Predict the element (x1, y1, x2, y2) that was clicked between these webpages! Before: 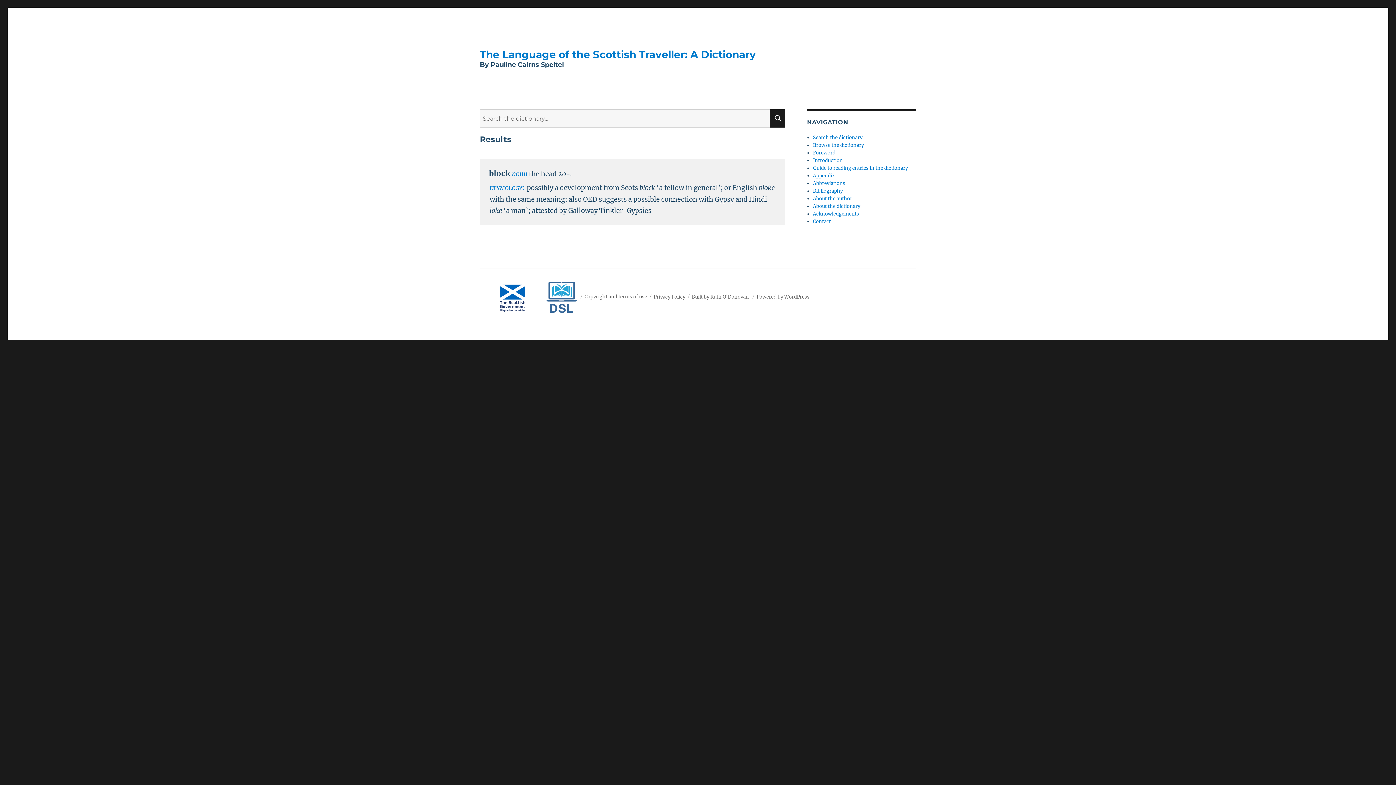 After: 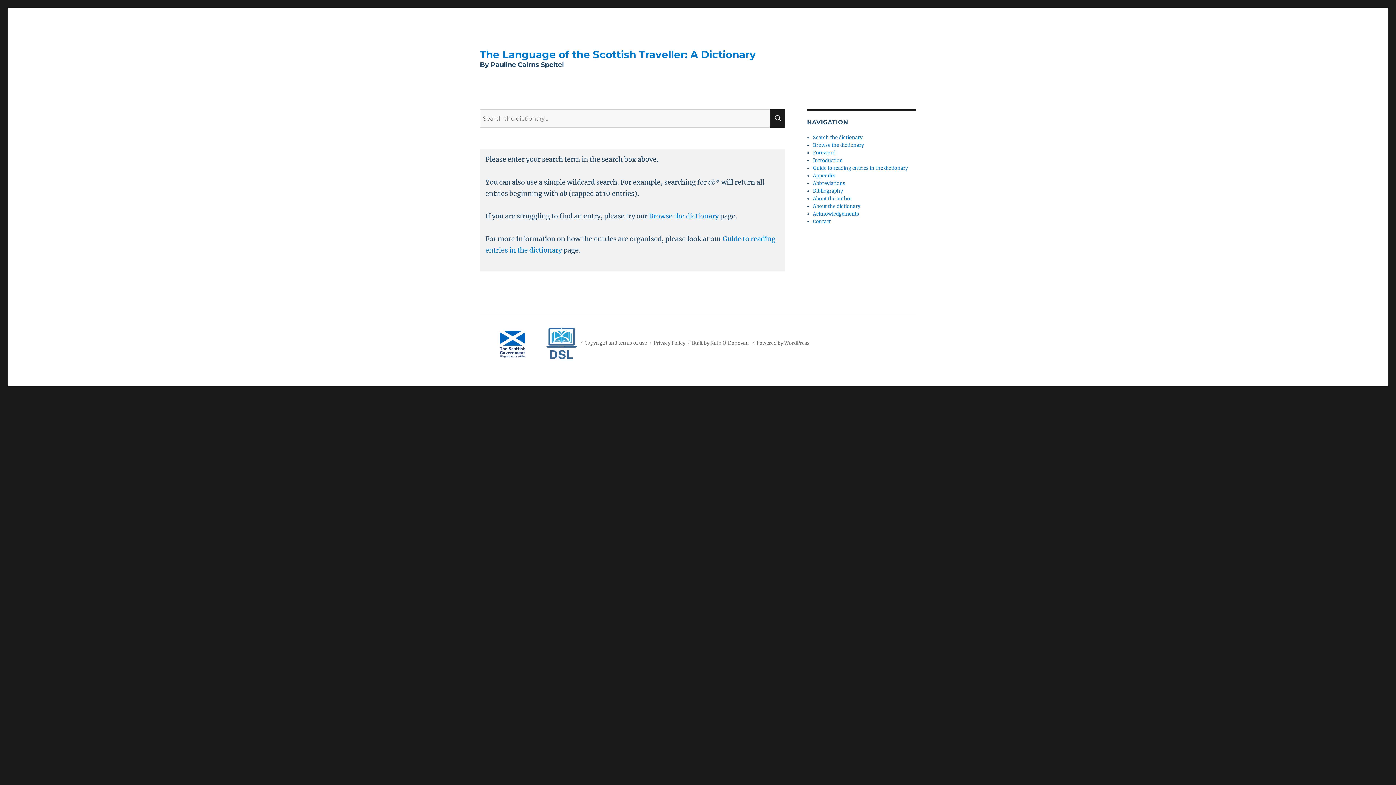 Action: bbox: (480, 48, 756, 61) label: The Language of the Scottish Traveller: A Dictionary